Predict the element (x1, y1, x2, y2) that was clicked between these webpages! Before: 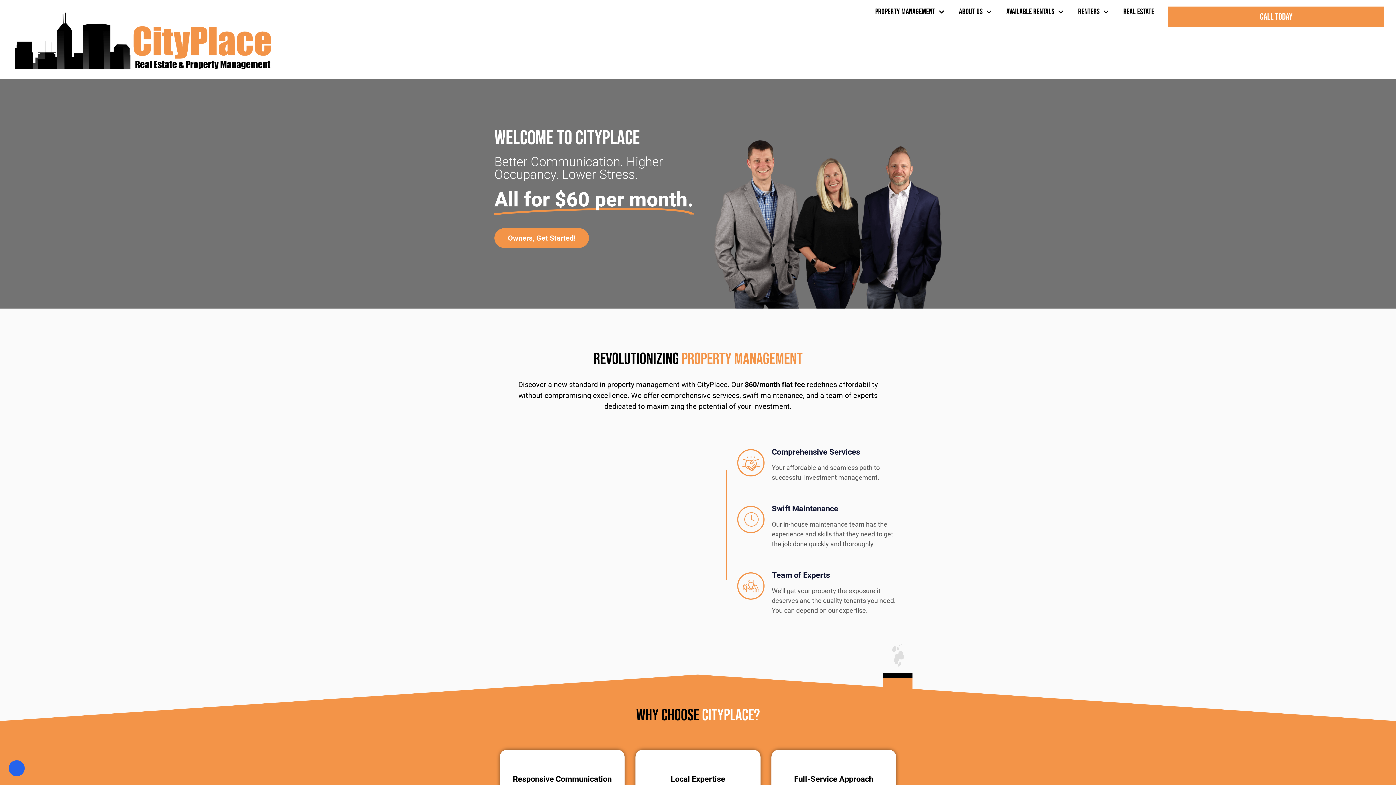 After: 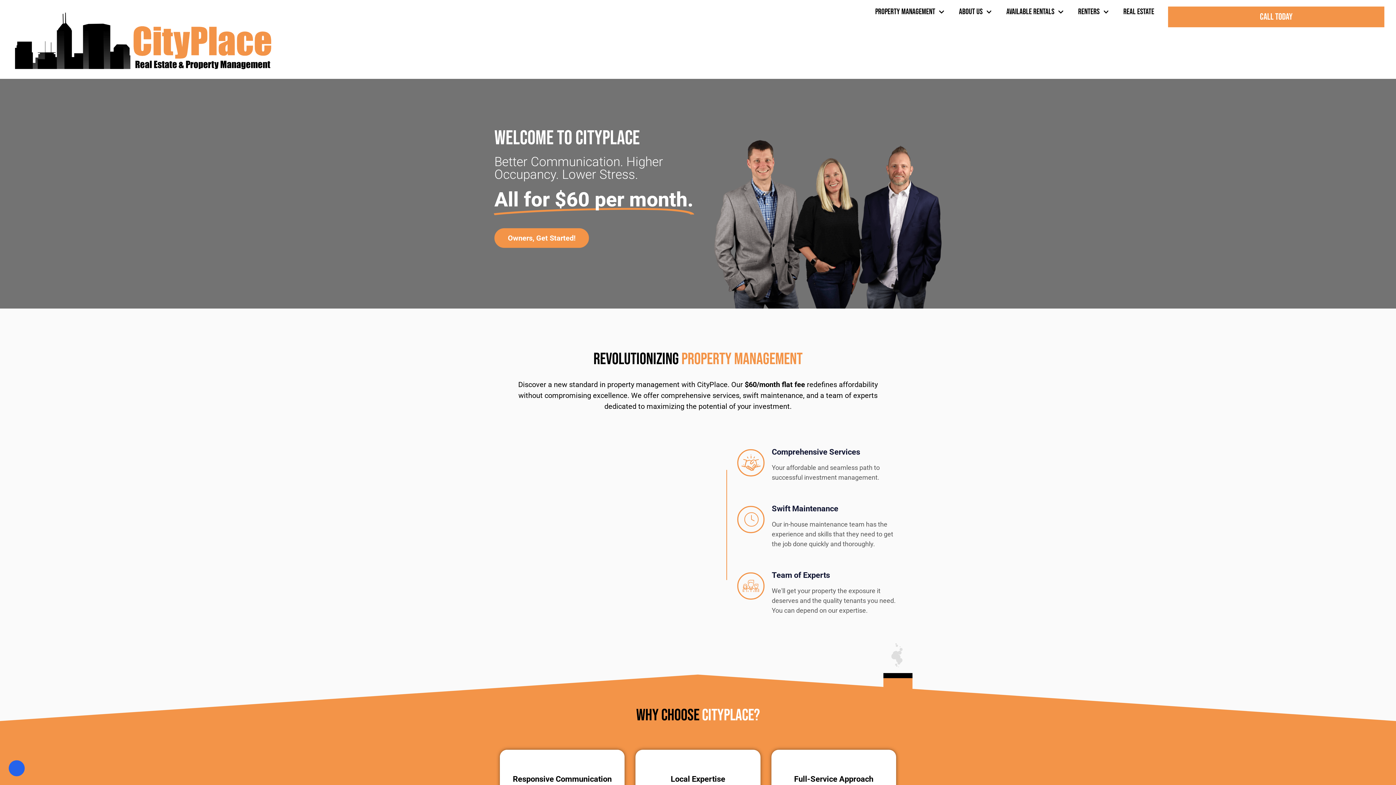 Action: bbox: (7, 3, 281, 74)